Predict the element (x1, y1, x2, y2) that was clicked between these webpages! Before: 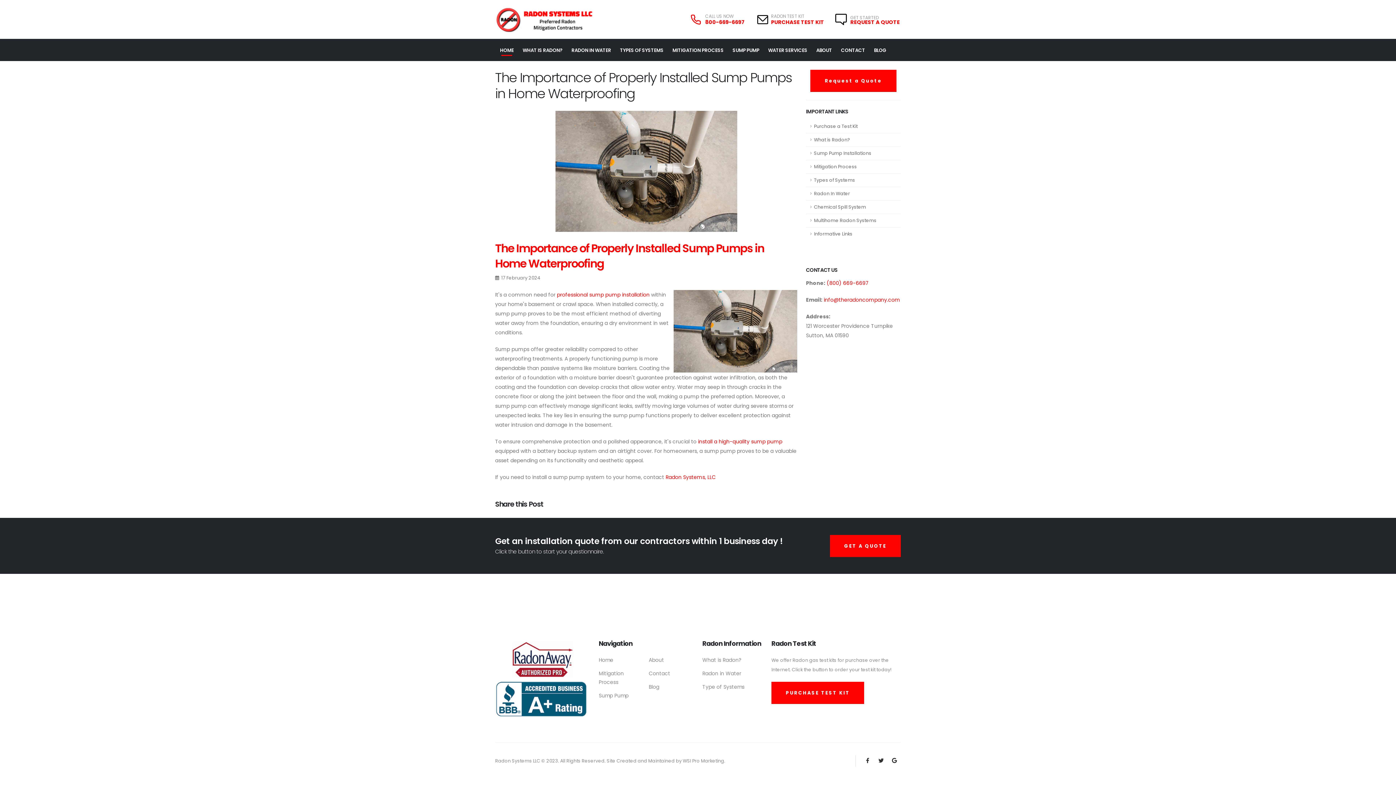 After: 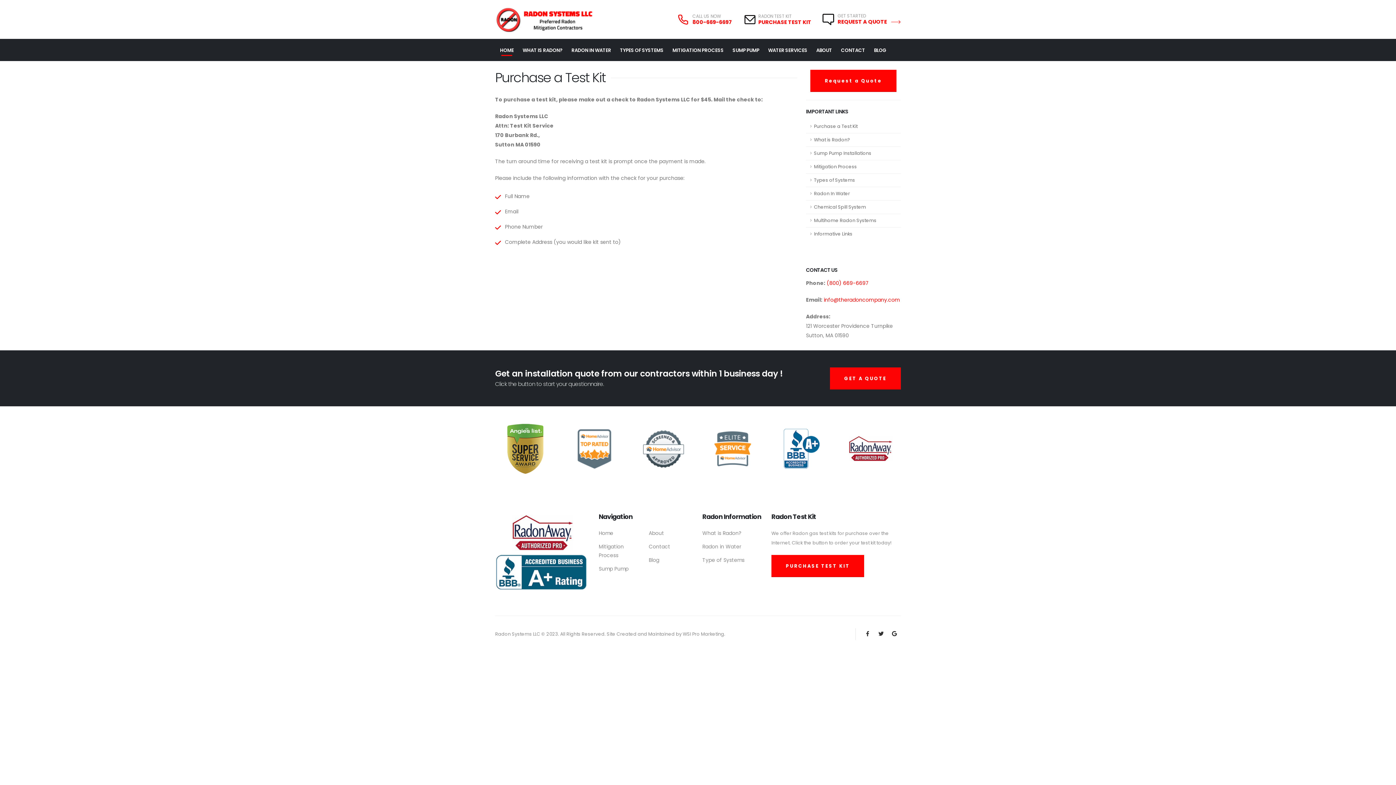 Action: label: PURCHASE TEST KIT bbox: (771, 682, 864, 704)